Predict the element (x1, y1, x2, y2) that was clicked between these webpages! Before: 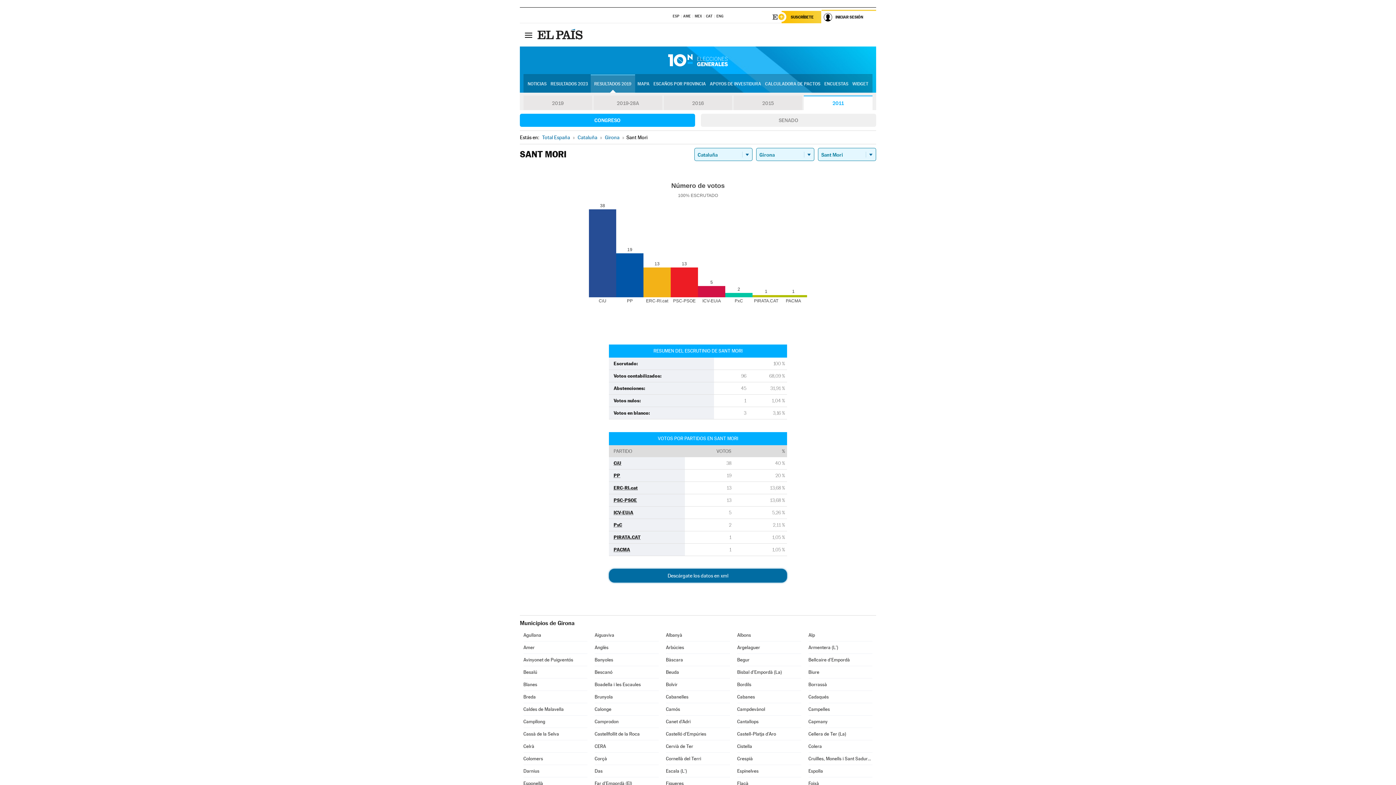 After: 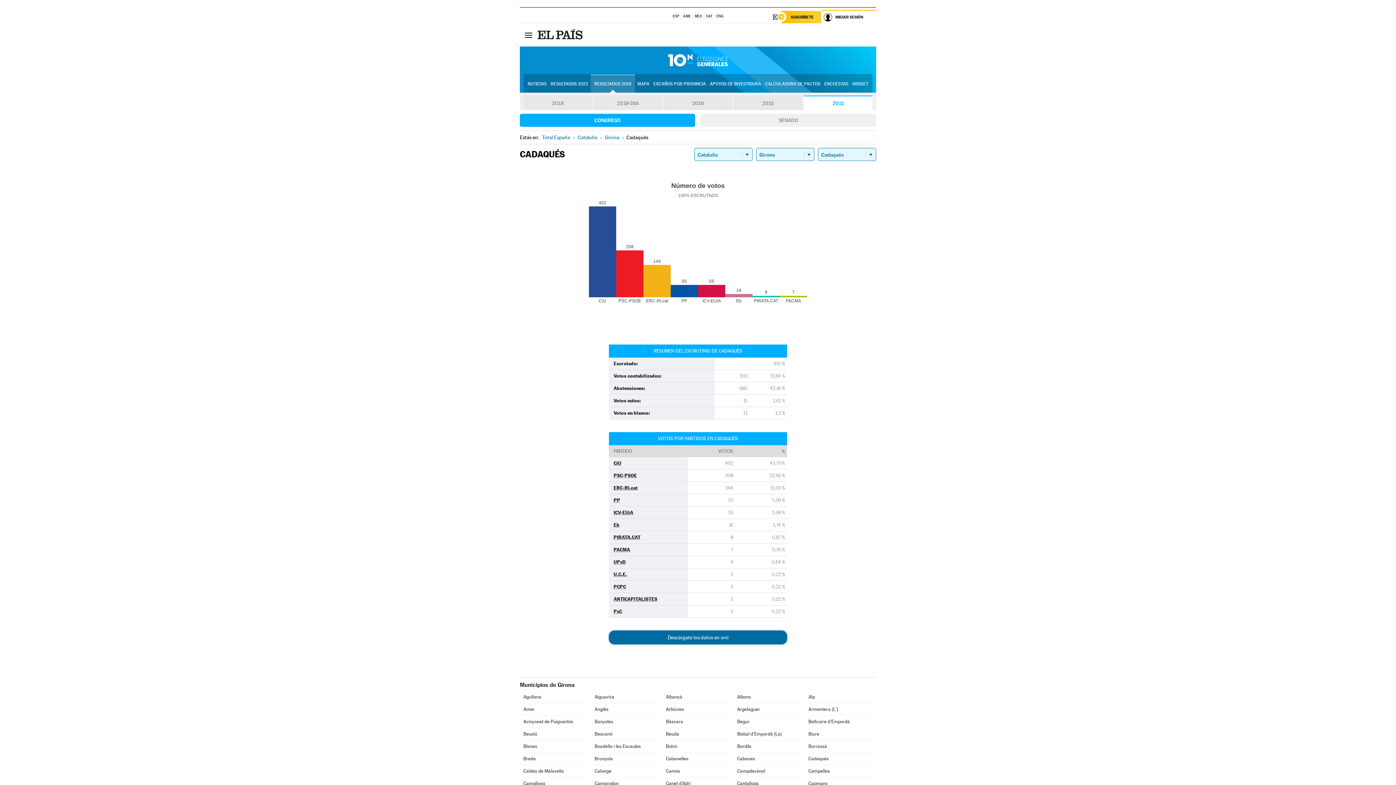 Action: bbox: (808, 691, 872, 703) label: Cadaqués